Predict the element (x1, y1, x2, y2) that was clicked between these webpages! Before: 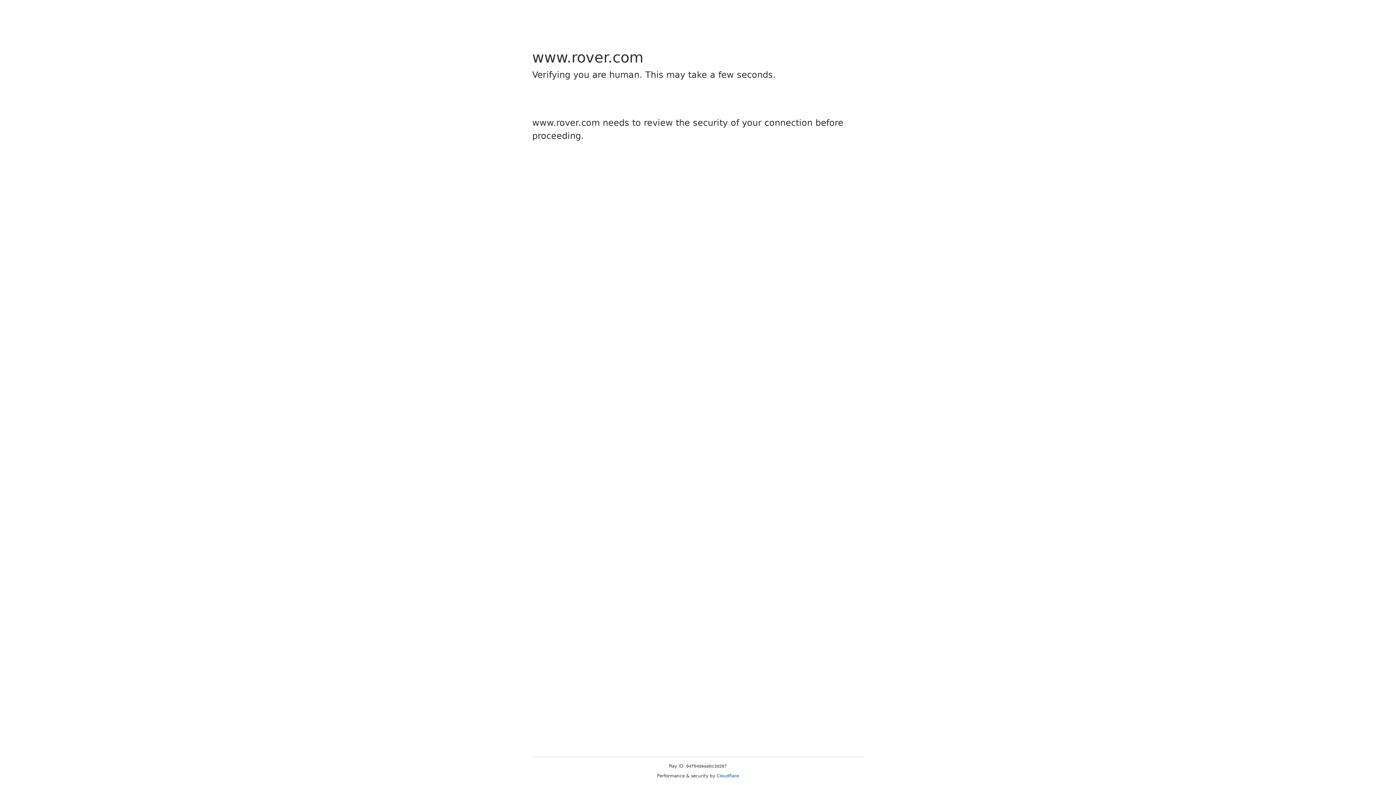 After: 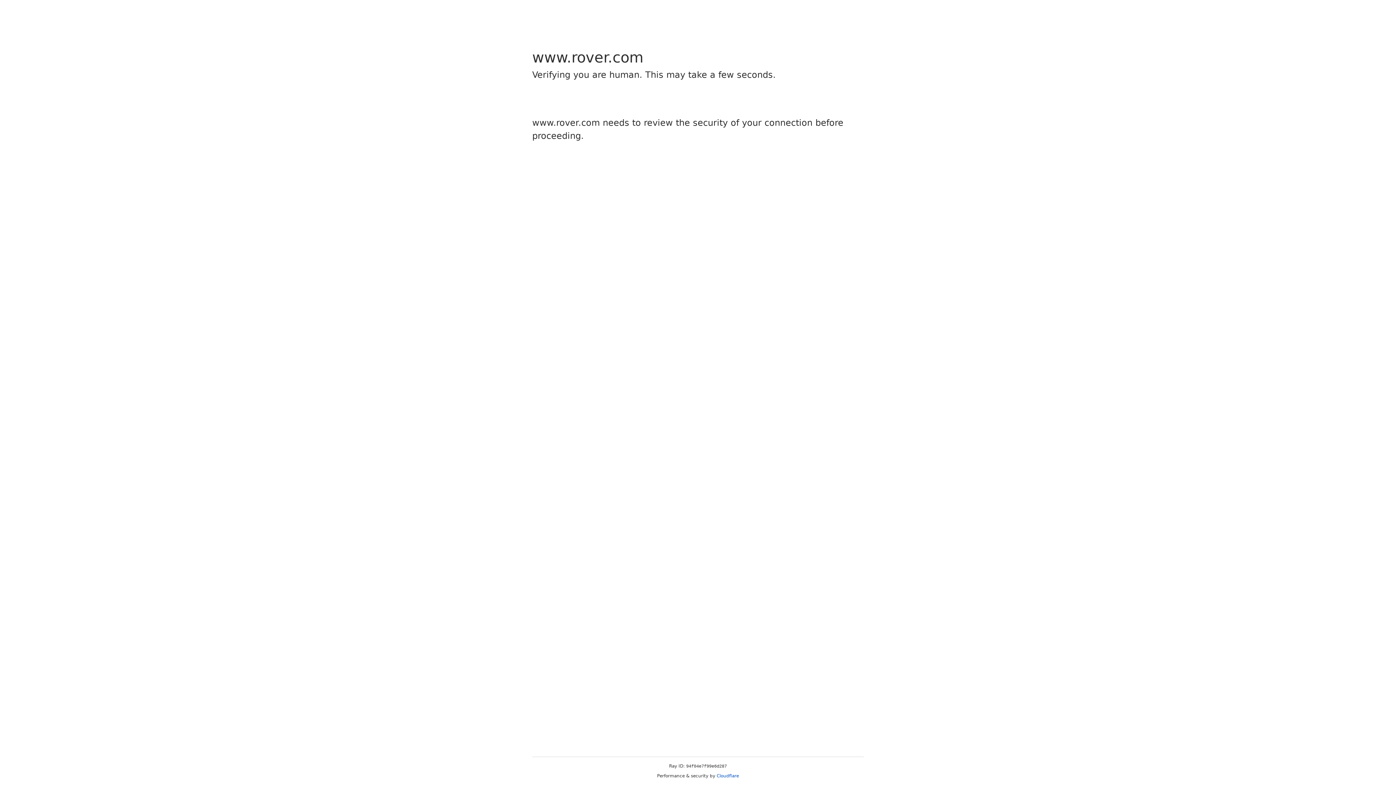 Action: label: Cloudflare bbox: (716, 773, 739, 778)